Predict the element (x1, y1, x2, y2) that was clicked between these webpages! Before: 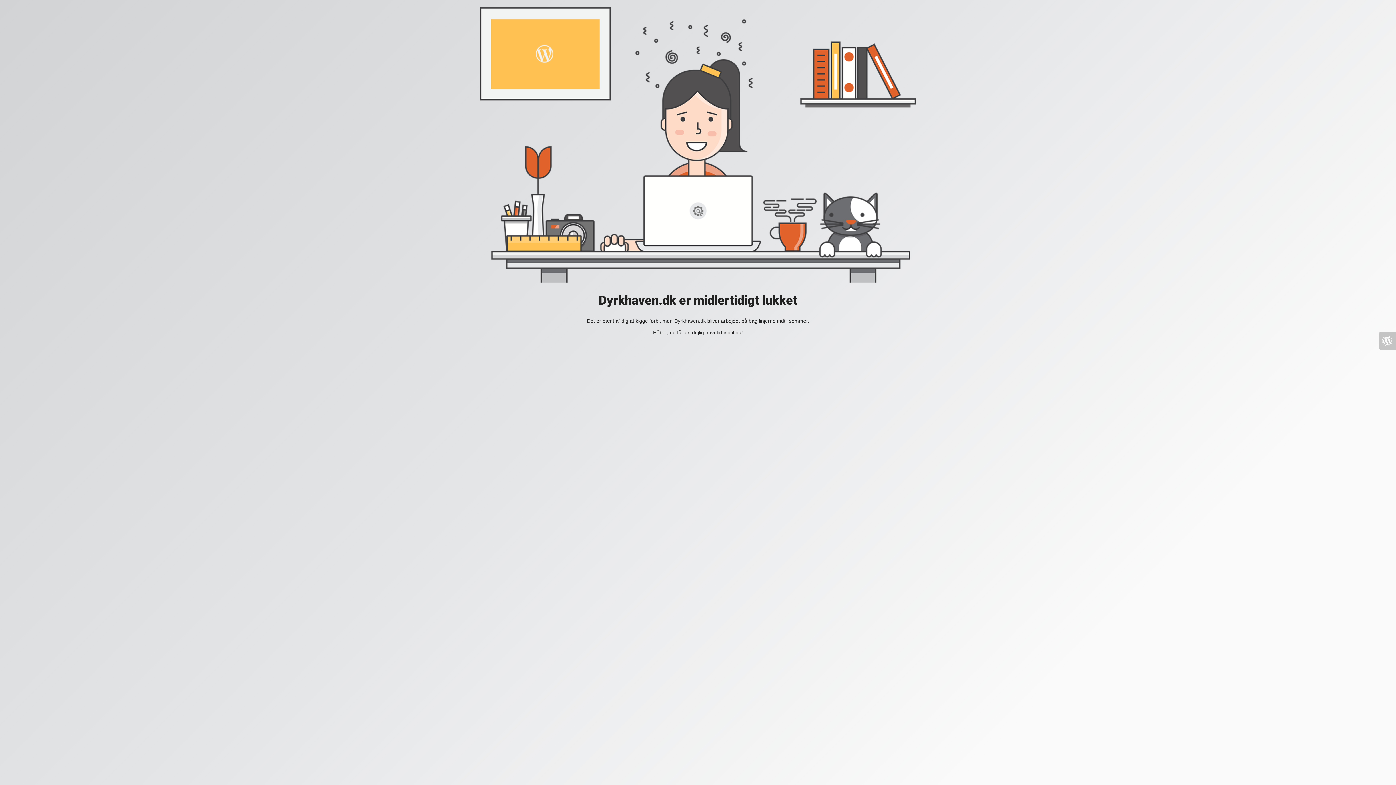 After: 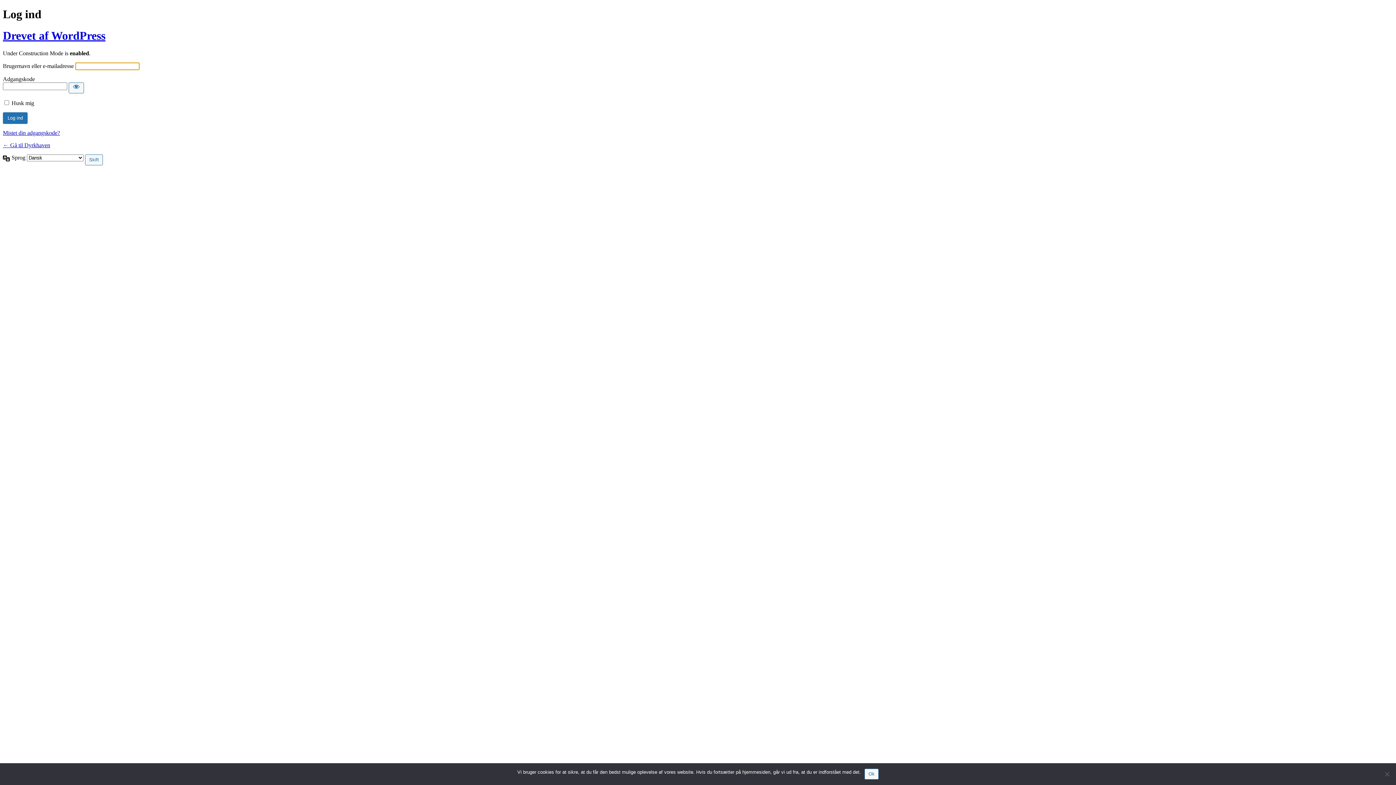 Action: bbox: (1378, 332, 1396, 349)